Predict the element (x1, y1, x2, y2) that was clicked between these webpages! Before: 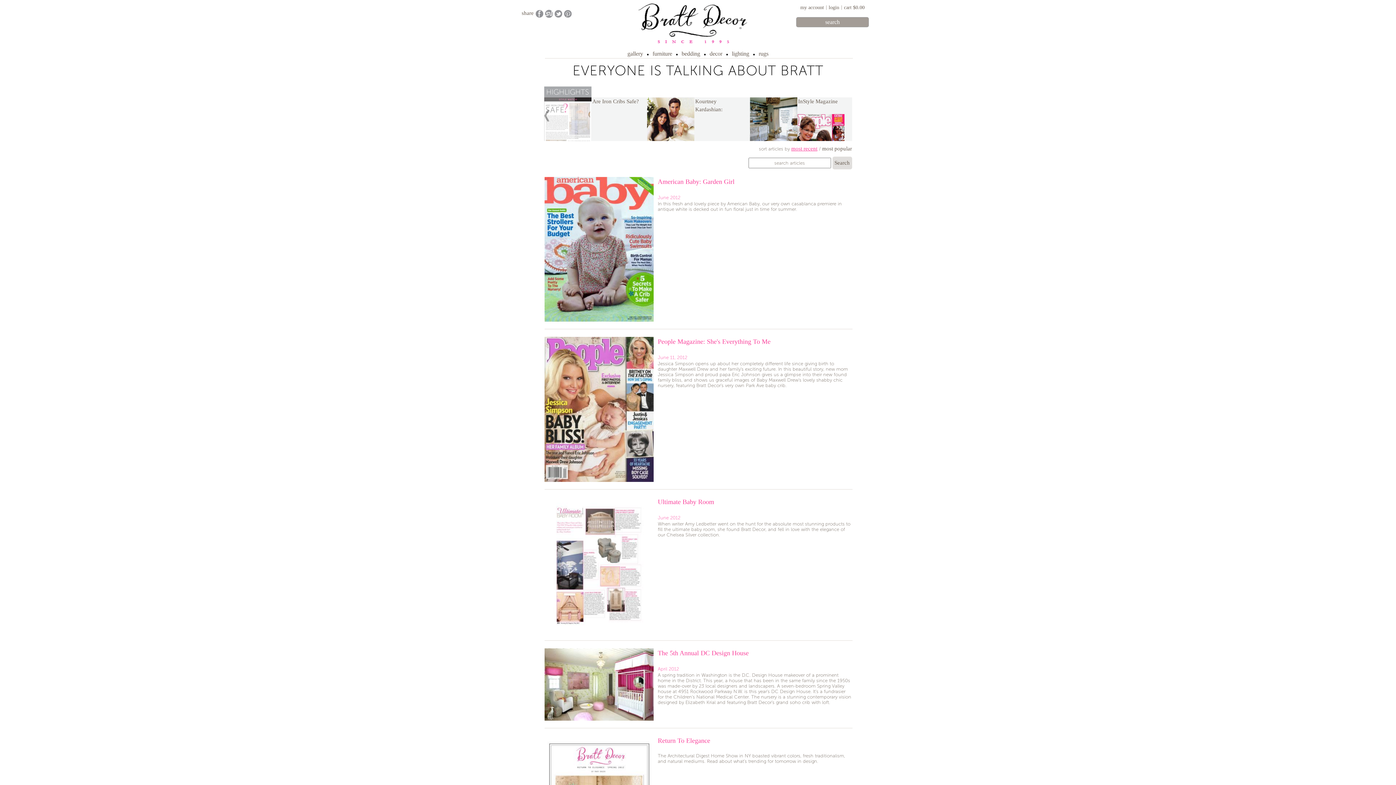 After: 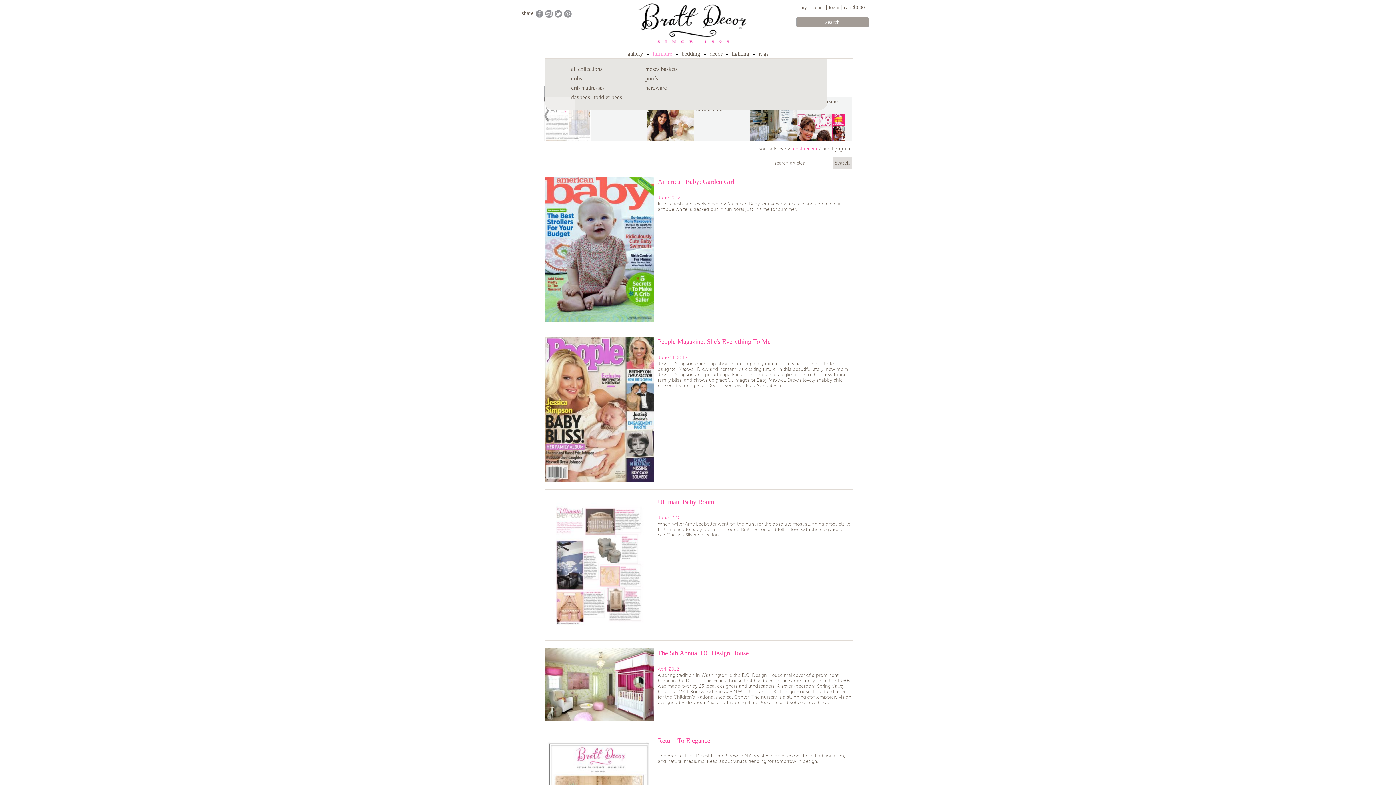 Action: label: furniture bbox: (652, 50, 672, 56)